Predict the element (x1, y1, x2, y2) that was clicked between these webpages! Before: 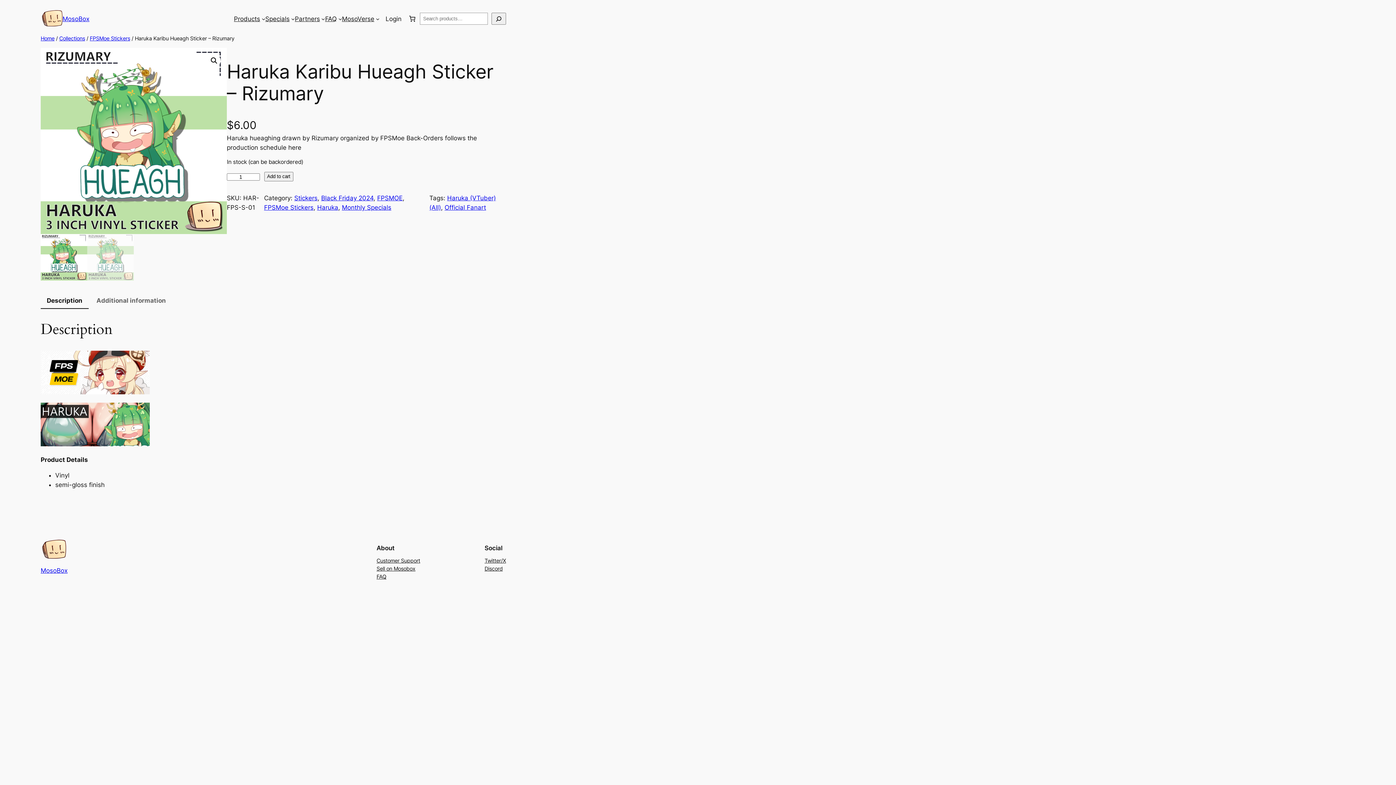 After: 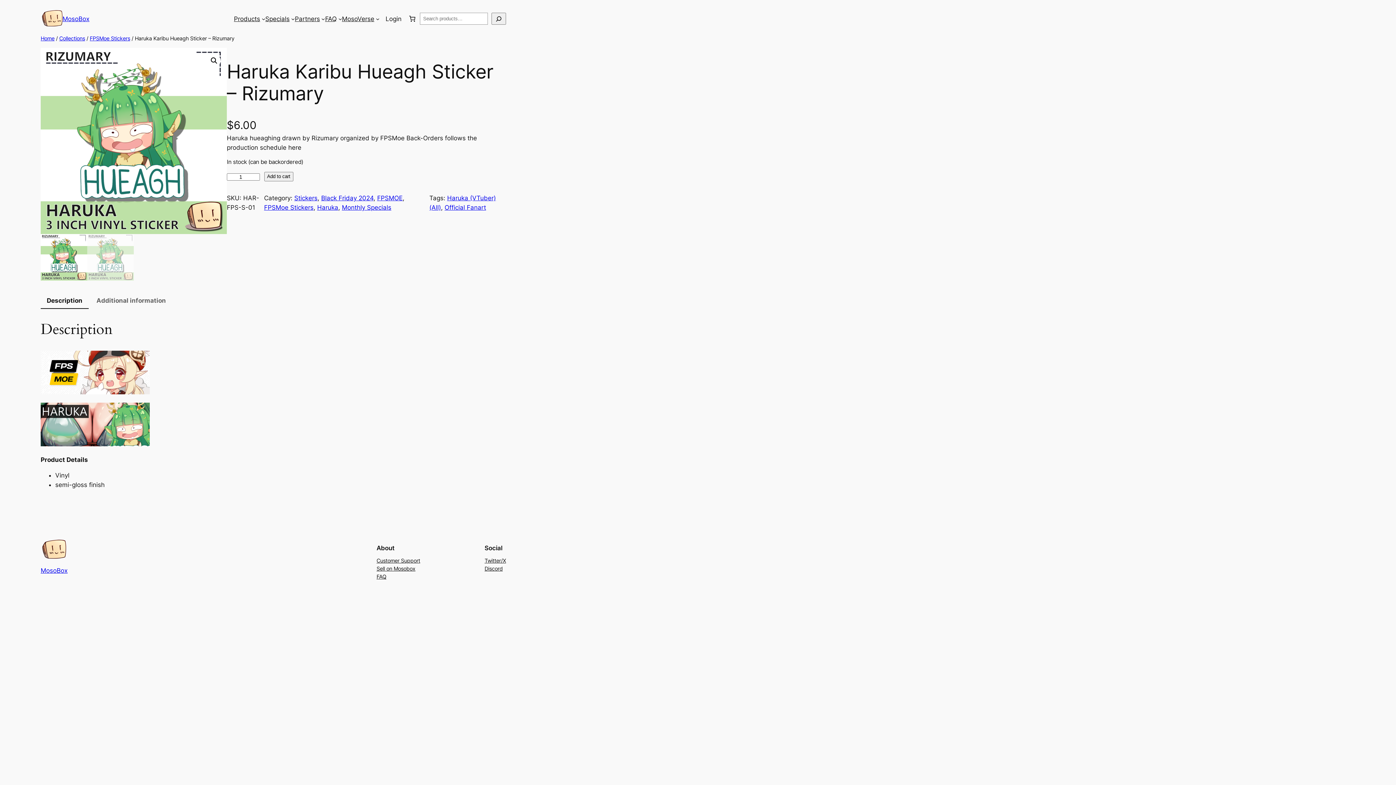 Action: bbox: (40, 388, 149, 395)